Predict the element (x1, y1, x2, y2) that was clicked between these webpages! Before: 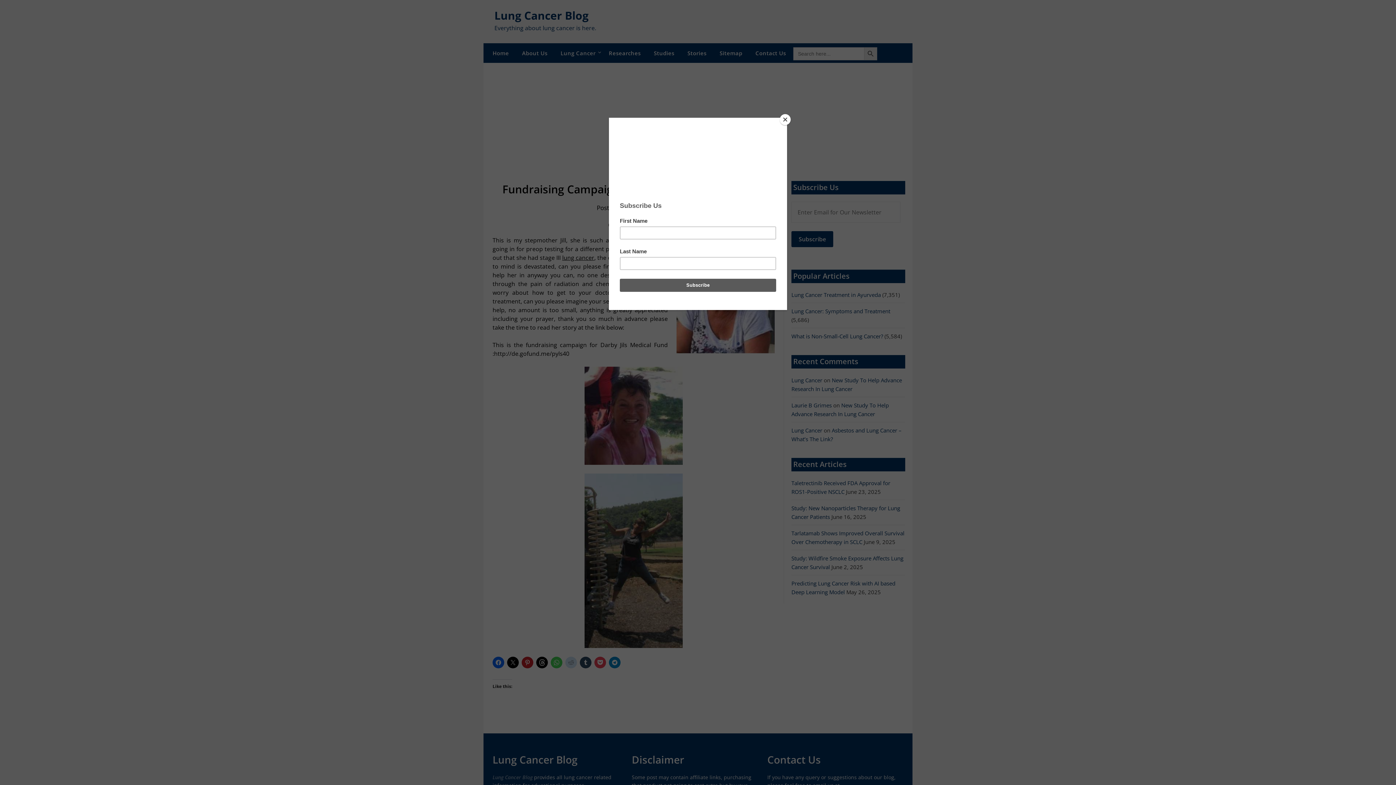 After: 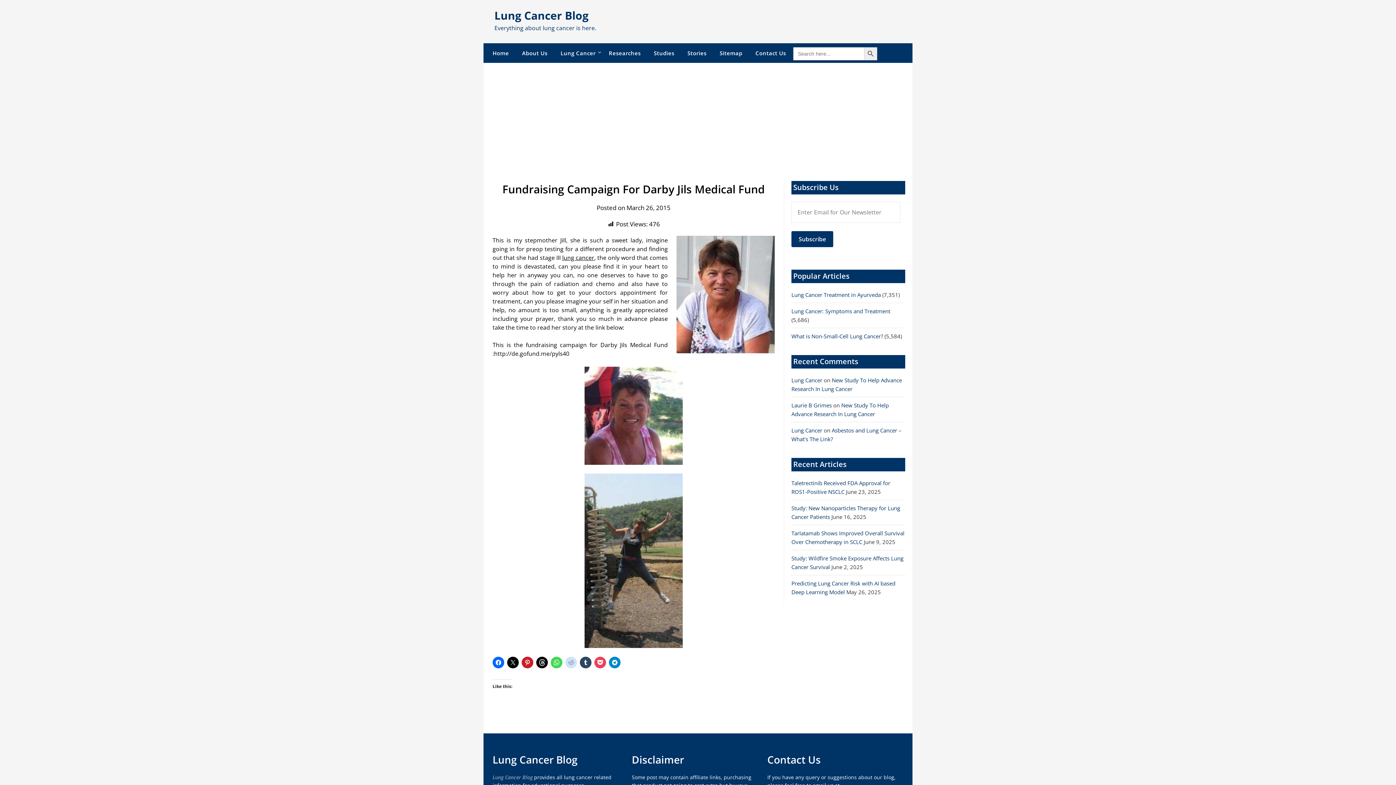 Action: bbox: (780, 114, 790, 125) label: Close